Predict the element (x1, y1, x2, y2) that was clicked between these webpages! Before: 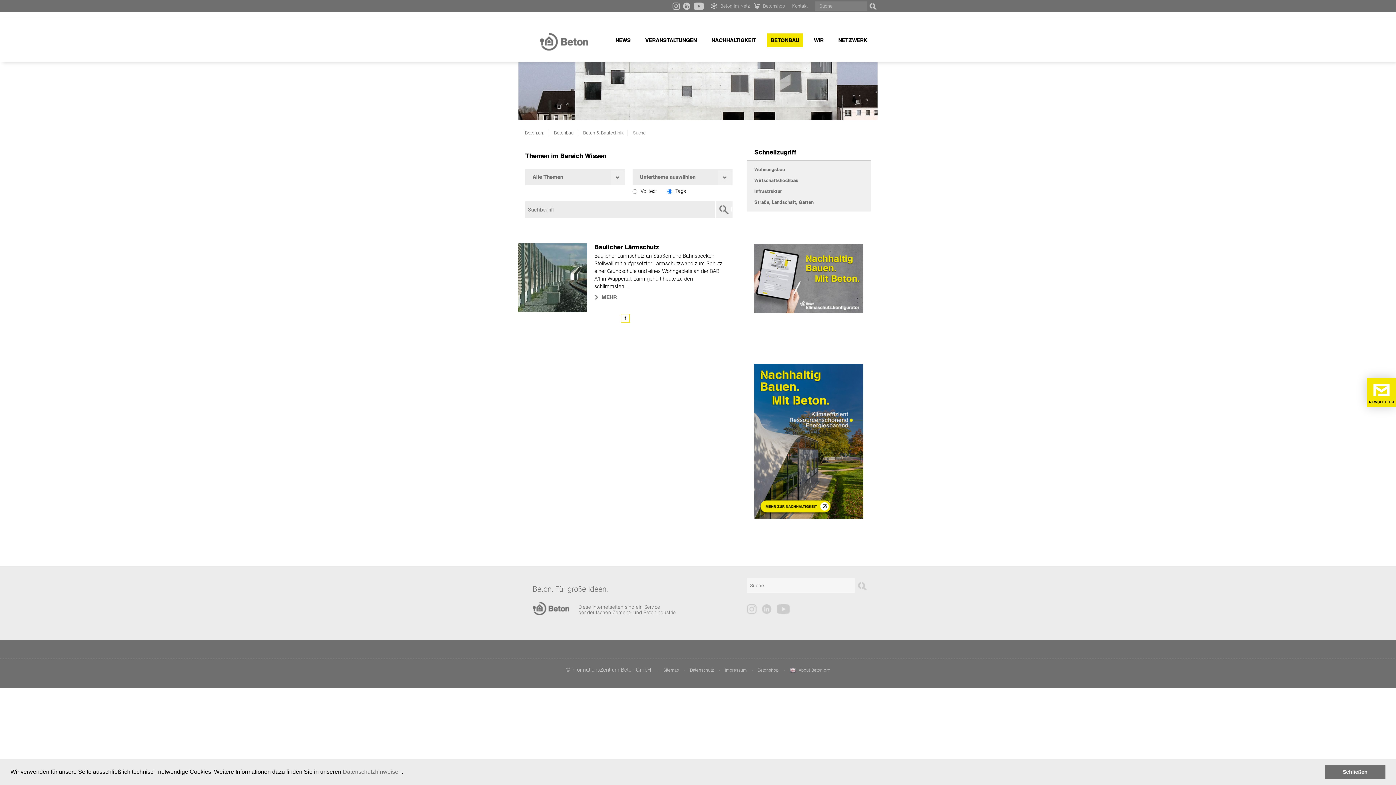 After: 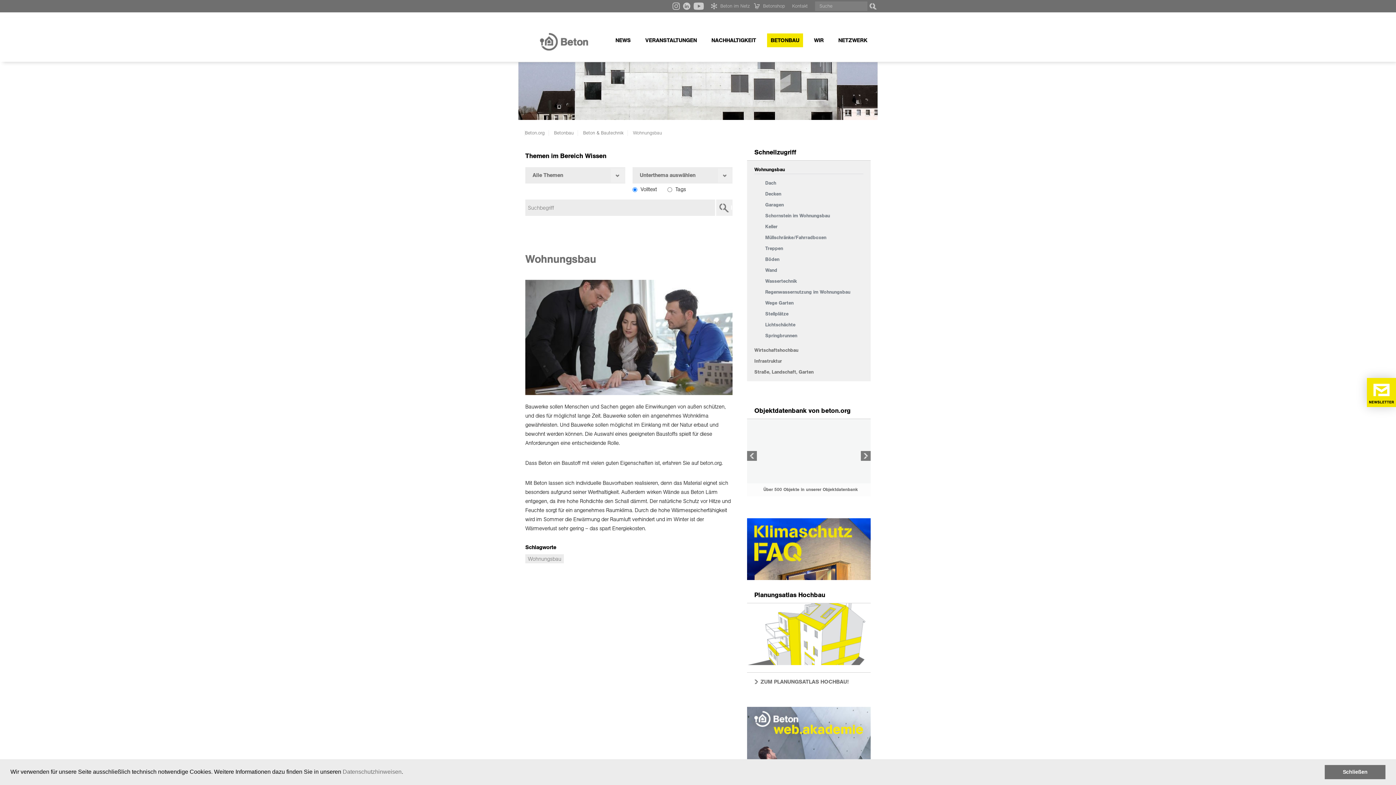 Action: bbox: (754, 166, 863, 172) label: Wohnungsbau